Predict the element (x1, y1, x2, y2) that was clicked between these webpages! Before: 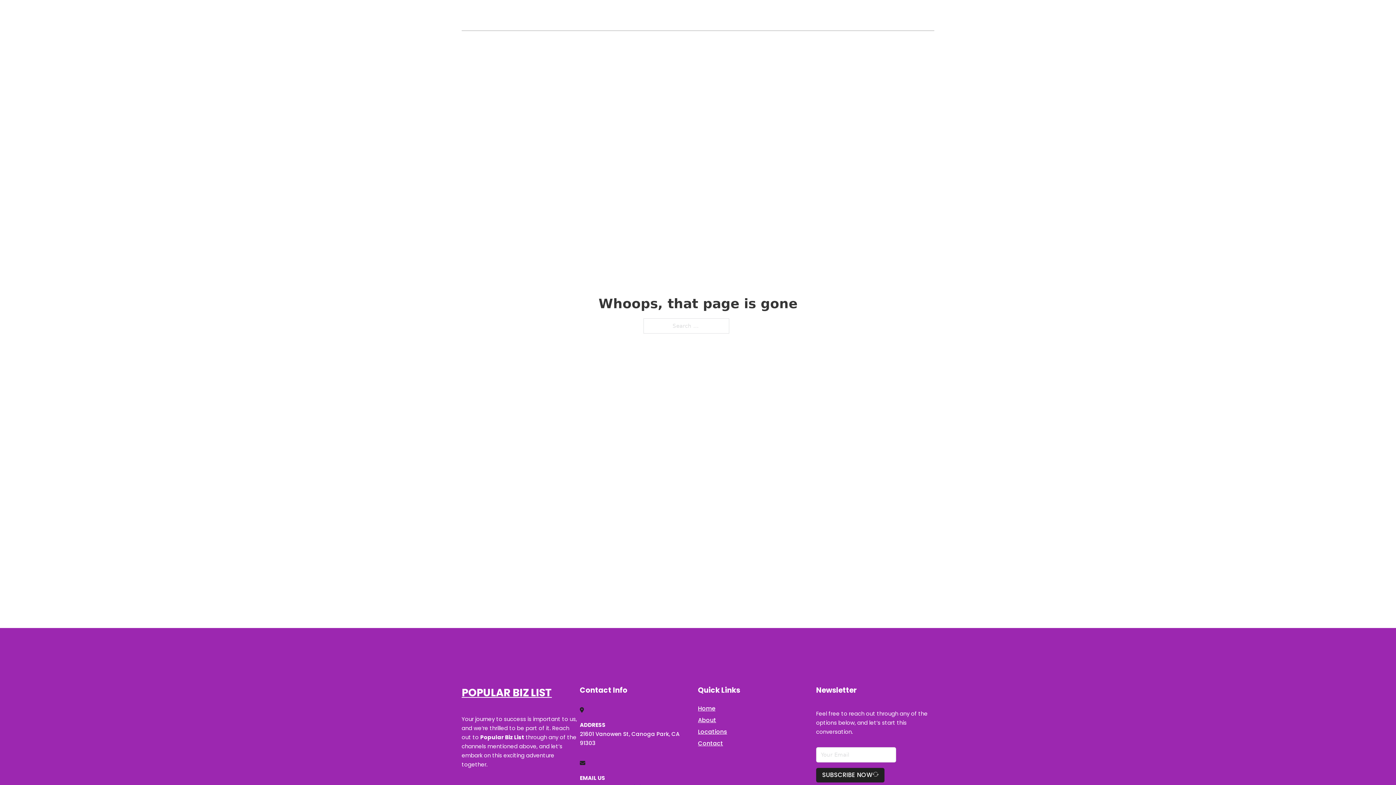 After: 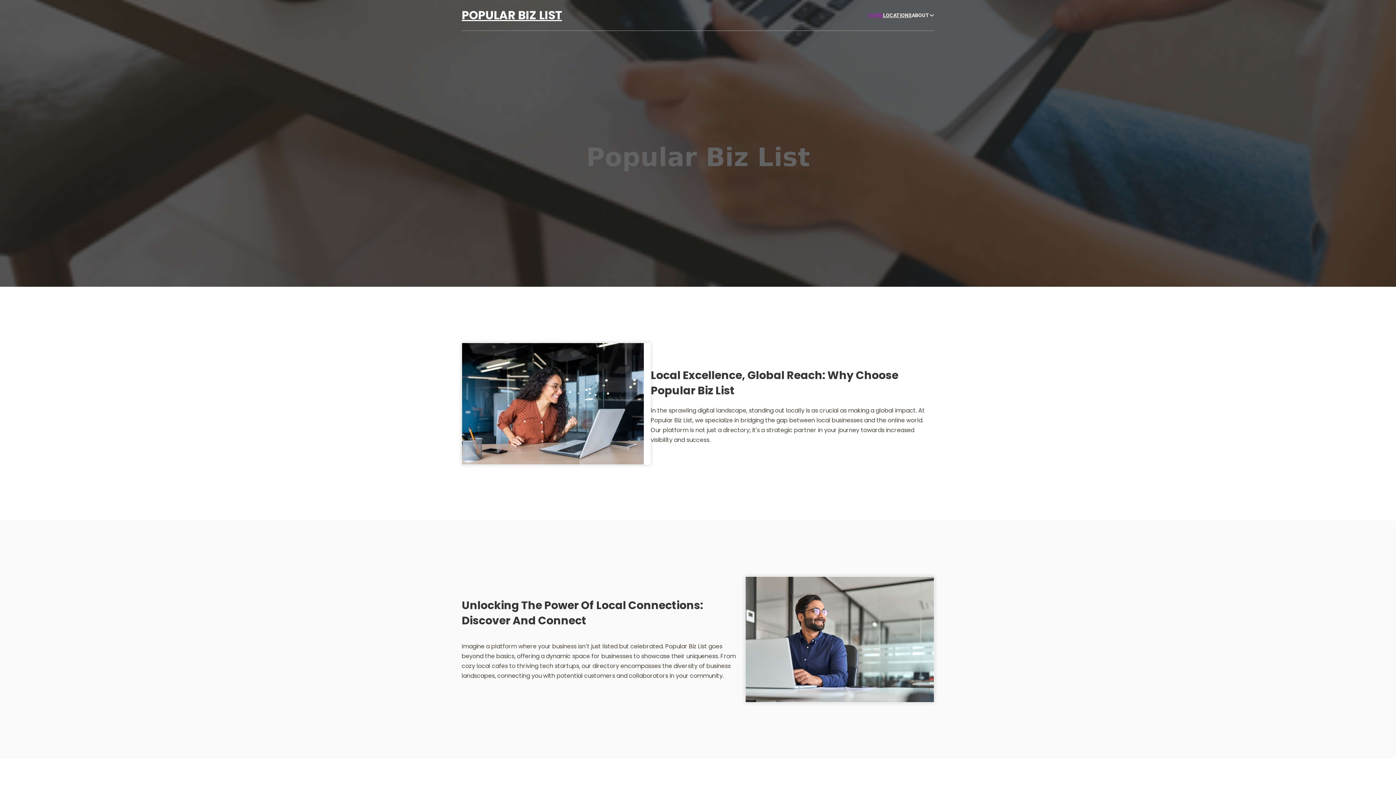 Action: label: Home bbox: (698, 703, 715, 713)